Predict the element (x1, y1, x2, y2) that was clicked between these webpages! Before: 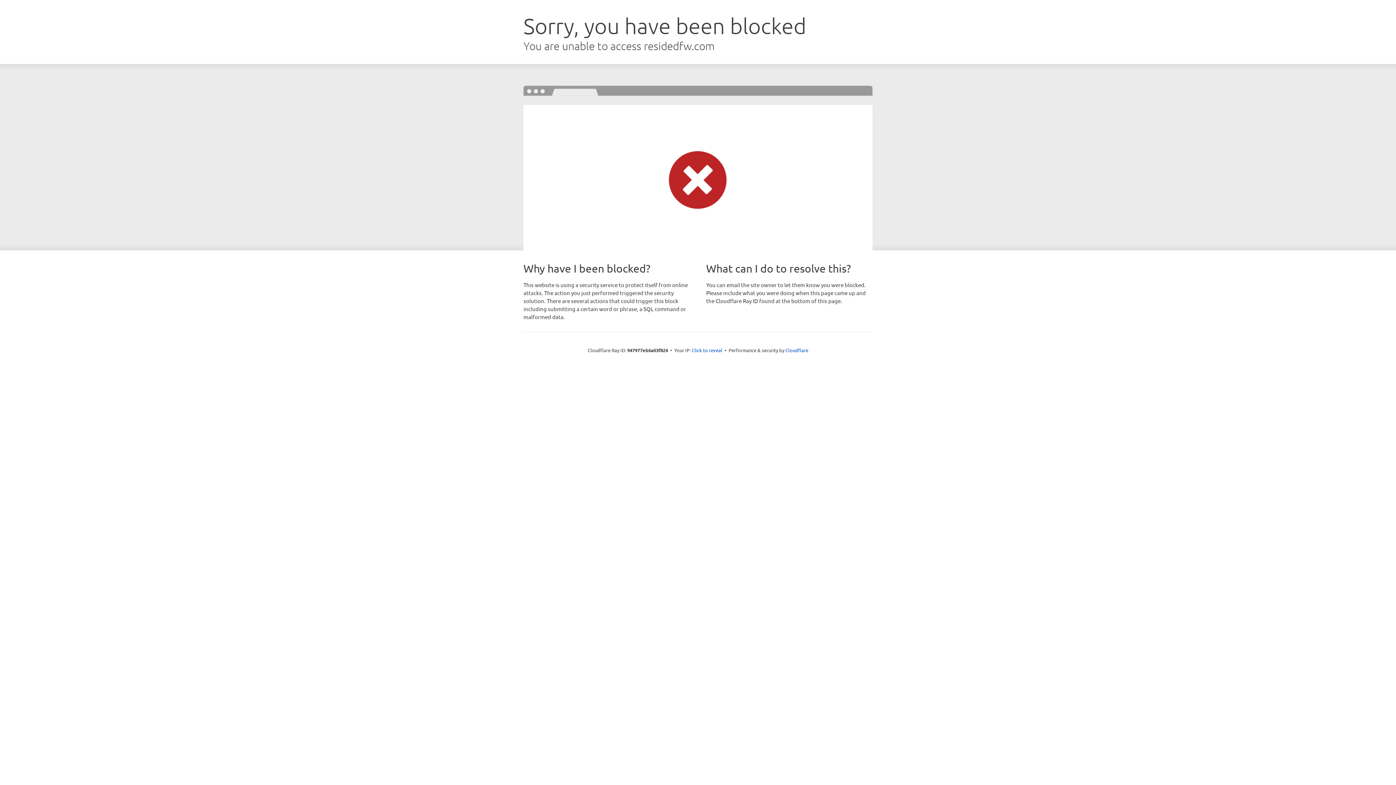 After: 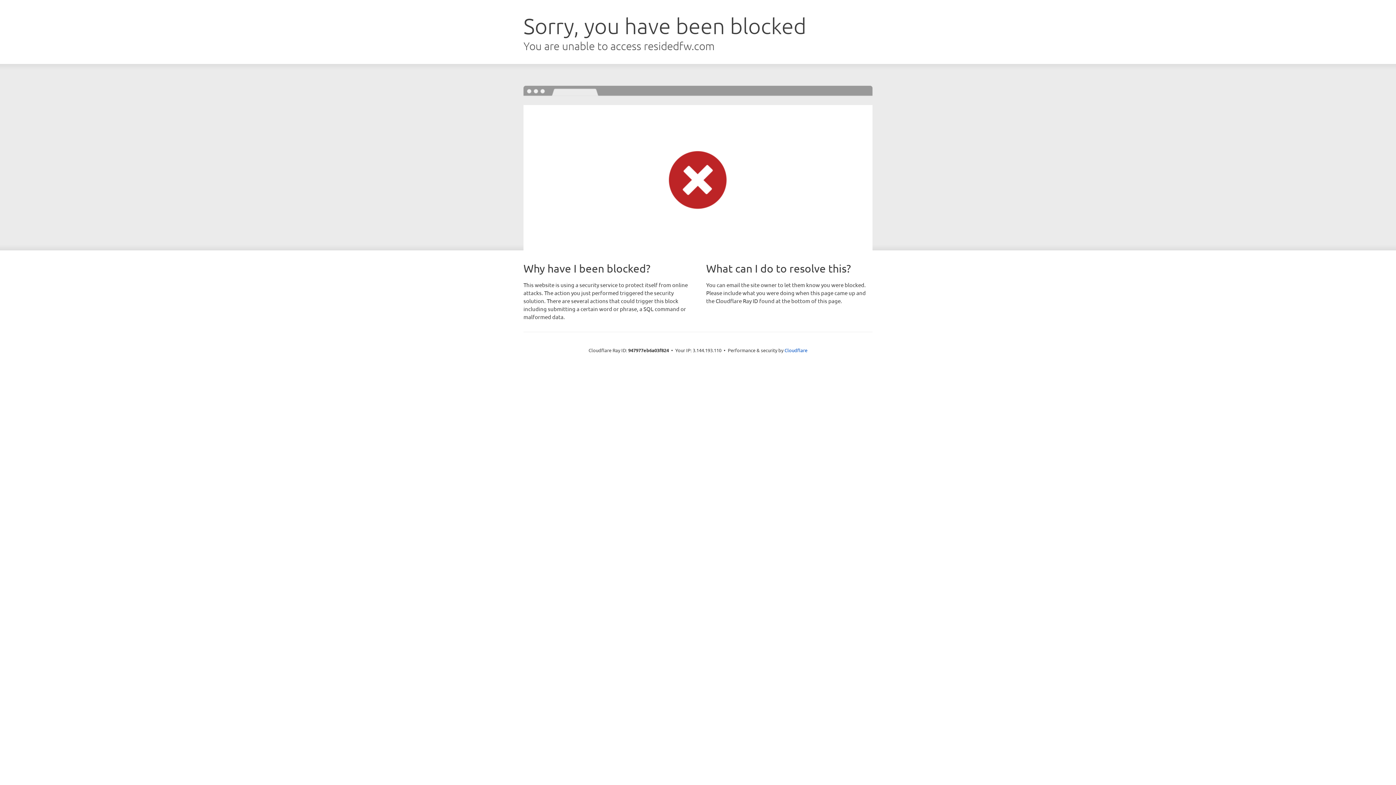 Action: label: Click to reveal bbox: (692, 346, 722, 353)